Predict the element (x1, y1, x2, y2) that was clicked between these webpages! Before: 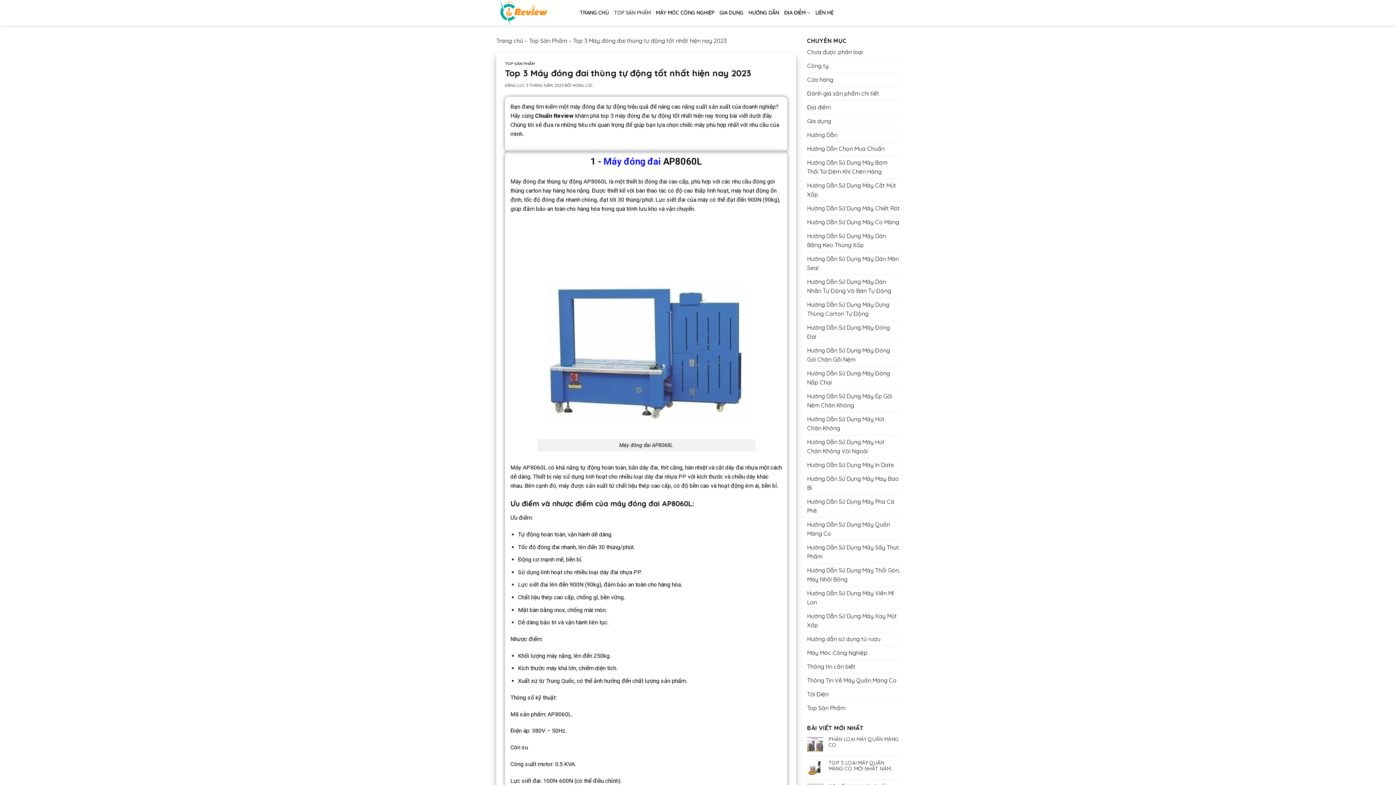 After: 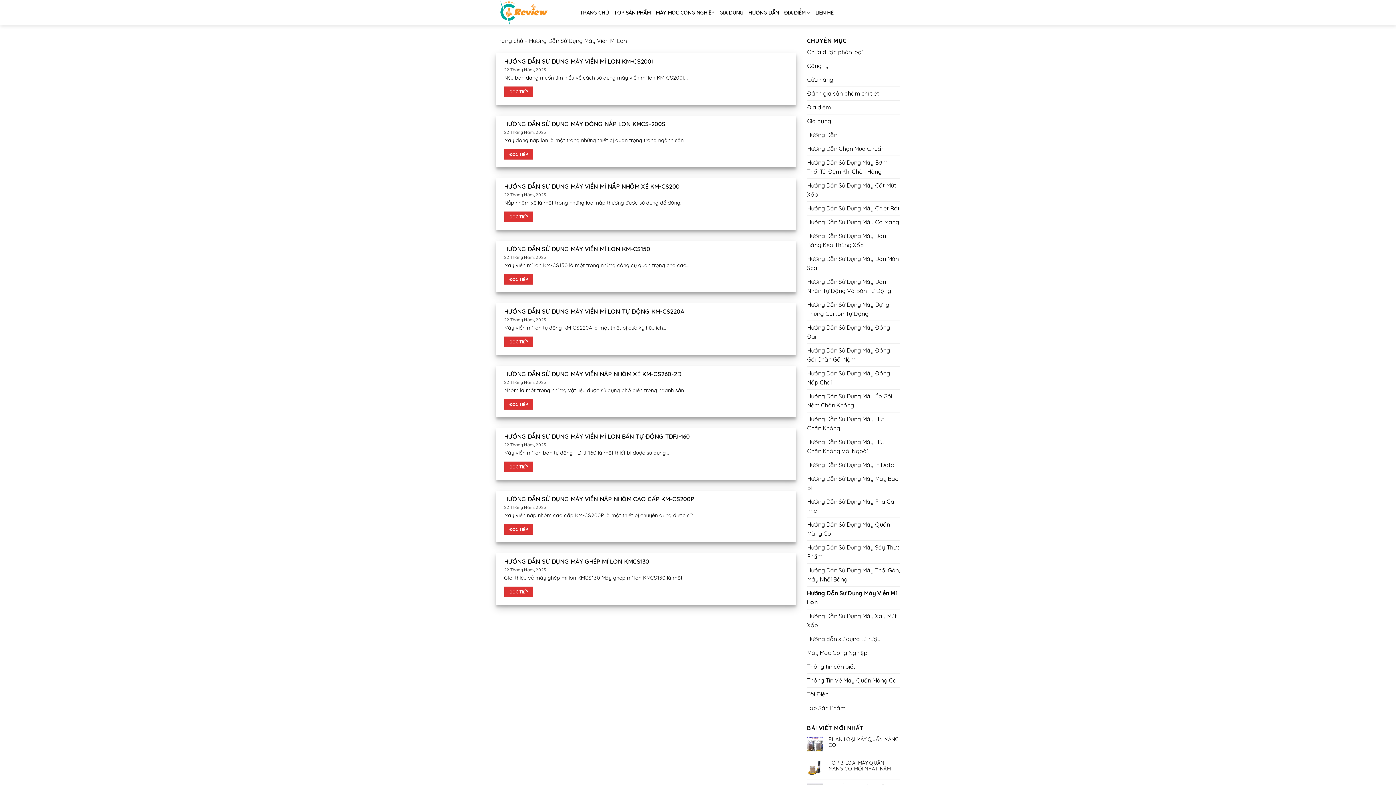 Action: bbox: (807, 586, 900, 609) label: Hướng Dẫn Sử Dụng Máy Viền Mí Lon